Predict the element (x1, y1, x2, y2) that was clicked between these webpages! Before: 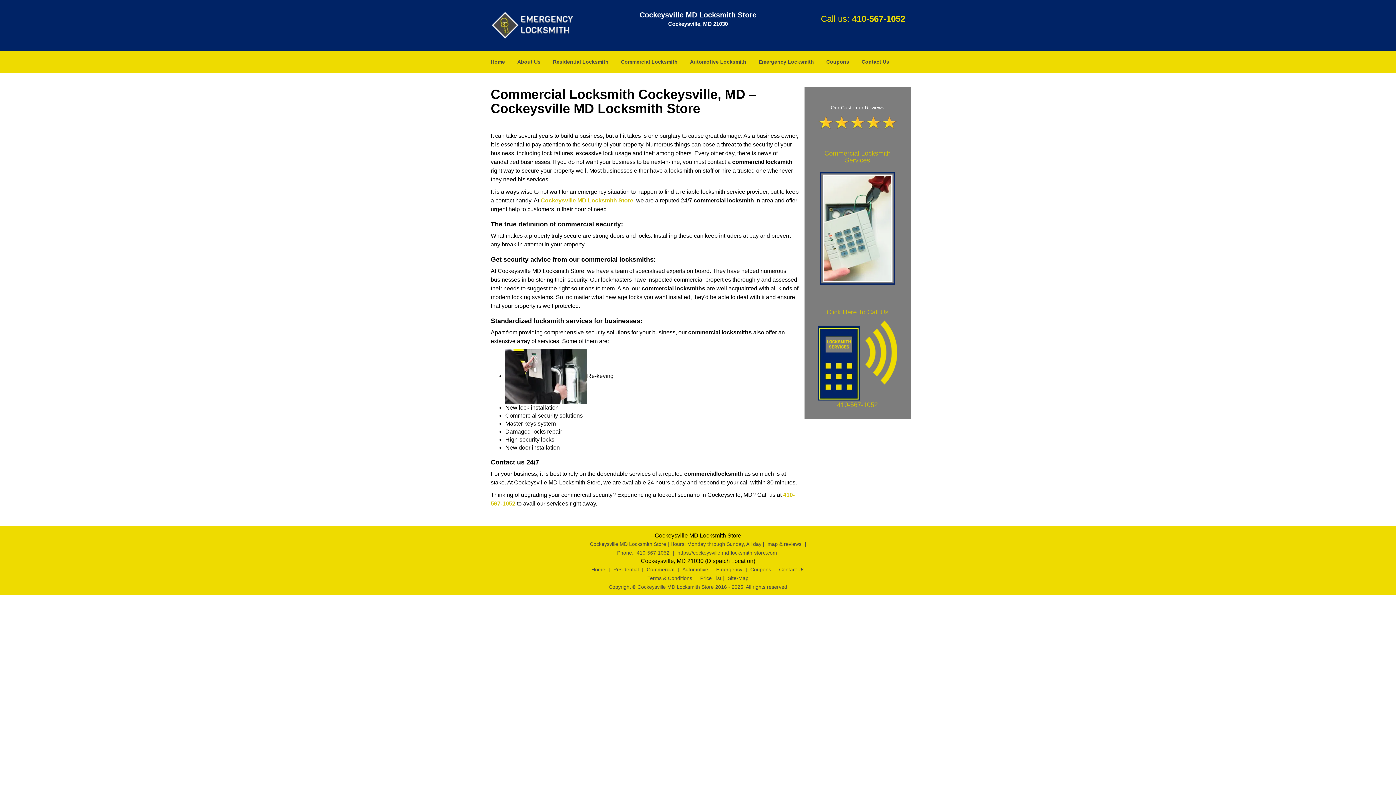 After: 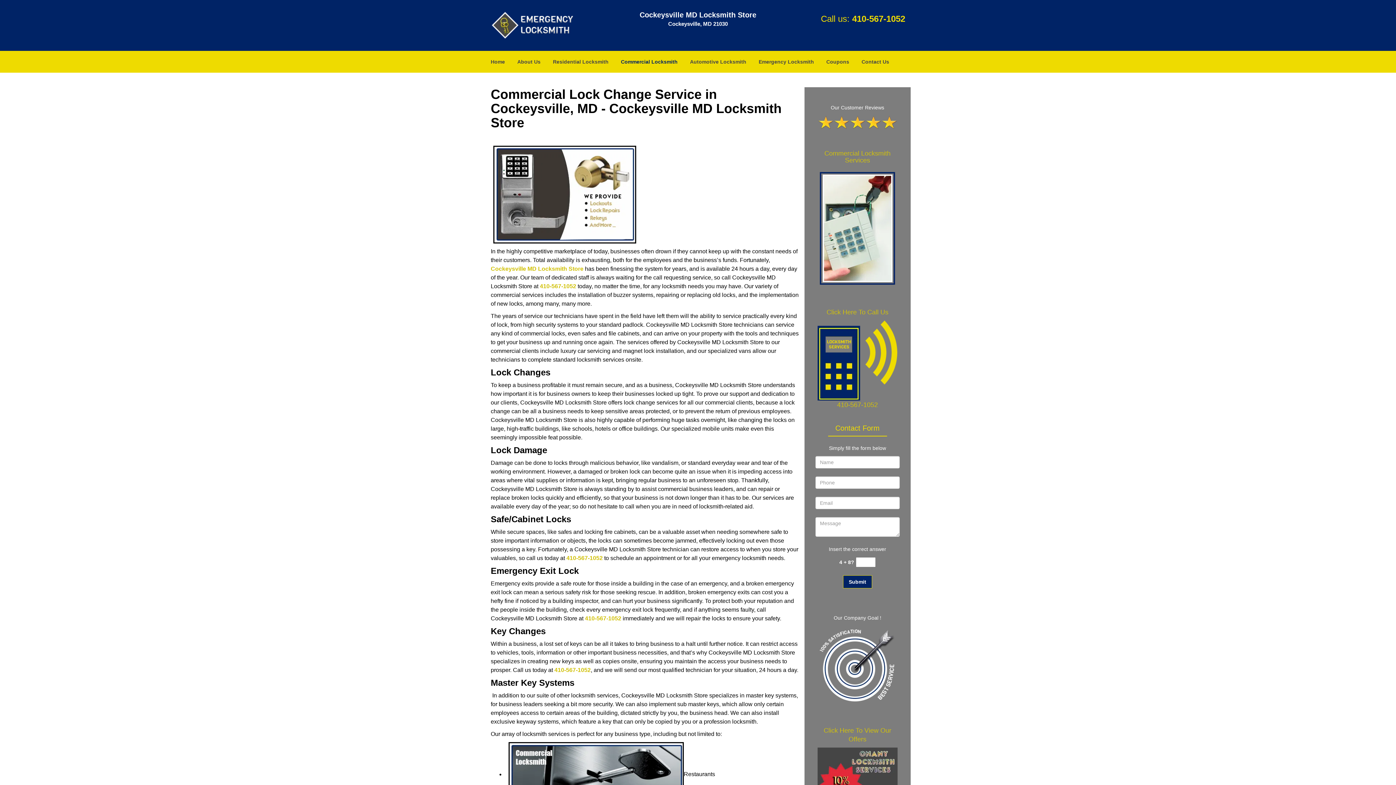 Action: bbox: (815, 173, 900, 186) label: Commercial Locksmith Services